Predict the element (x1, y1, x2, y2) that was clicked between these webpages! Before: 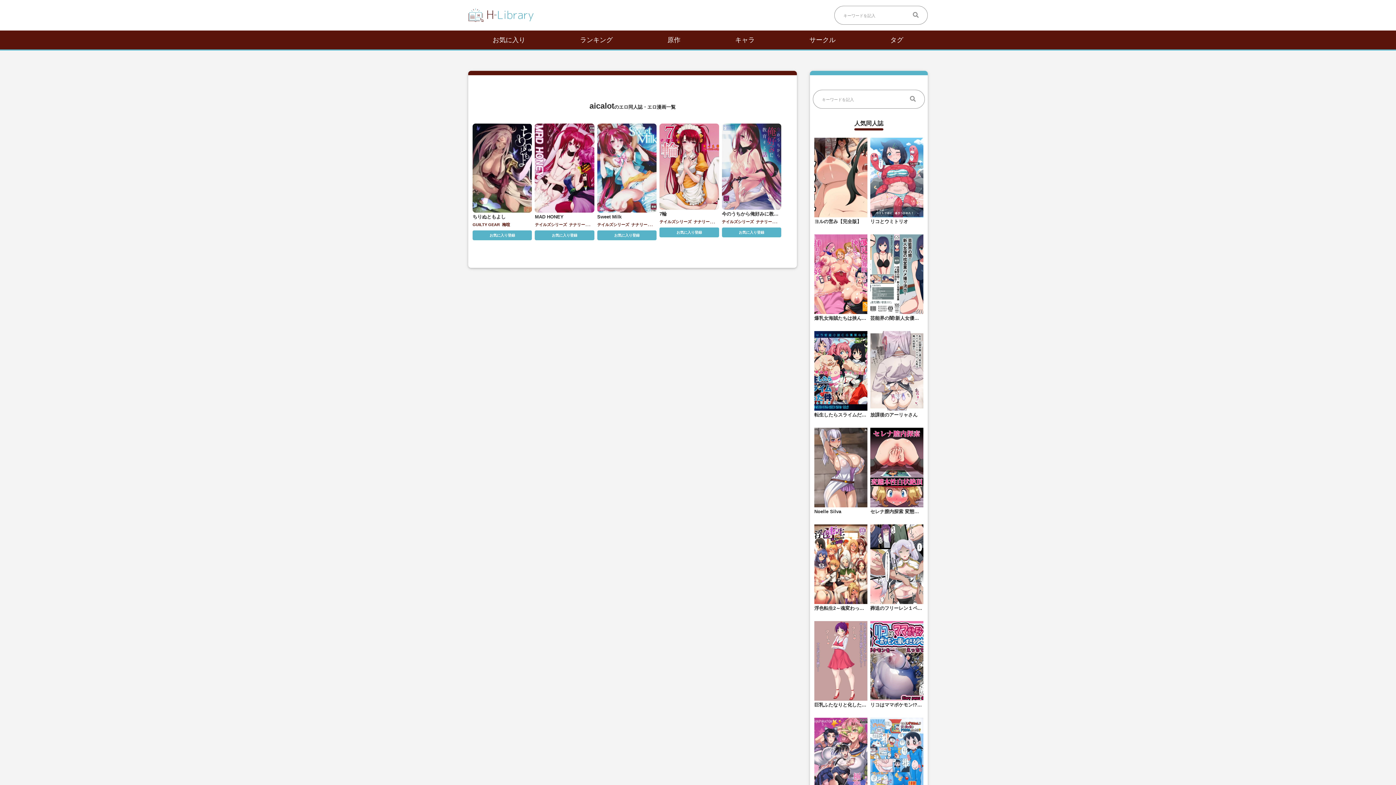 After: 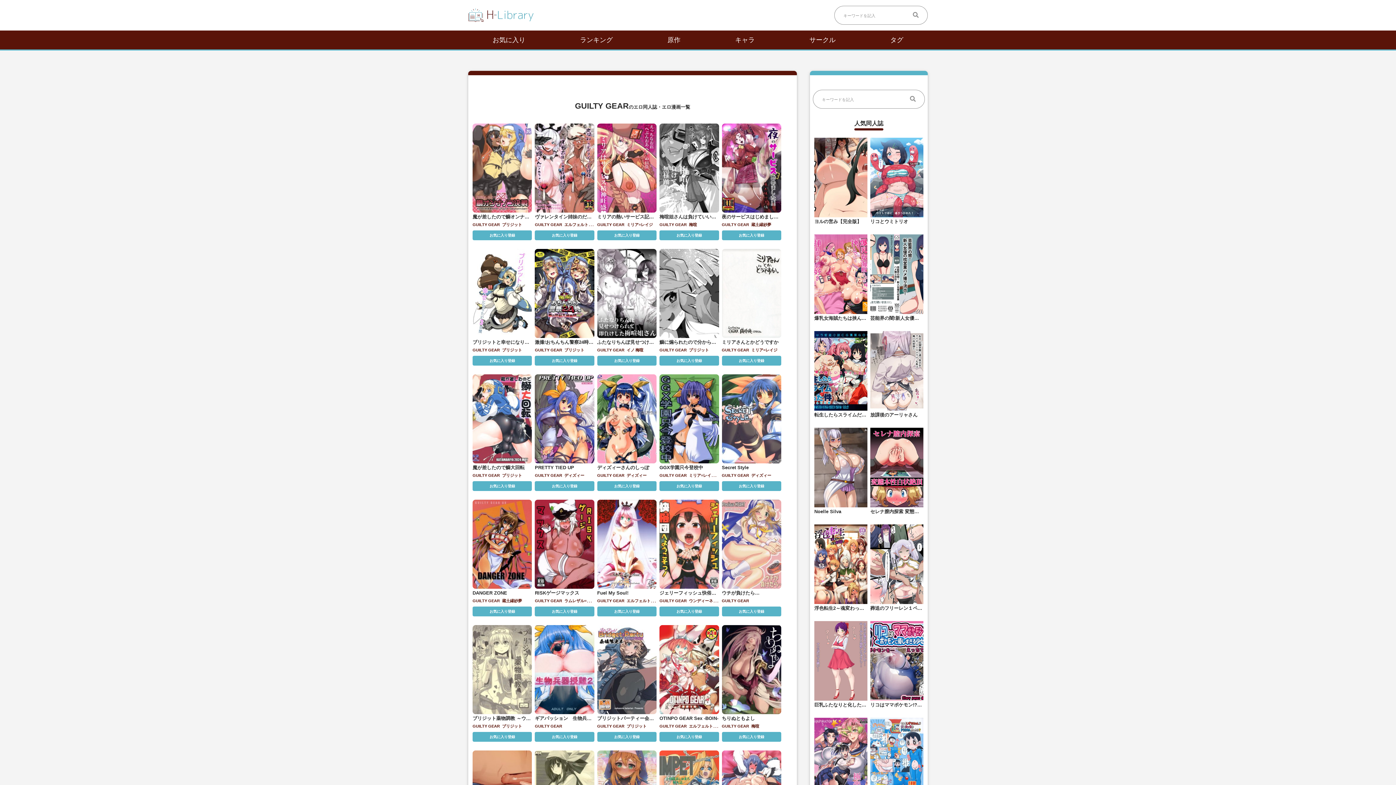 Action: label: GUILTY GEAR bbox: (472, 222, 500, 226)